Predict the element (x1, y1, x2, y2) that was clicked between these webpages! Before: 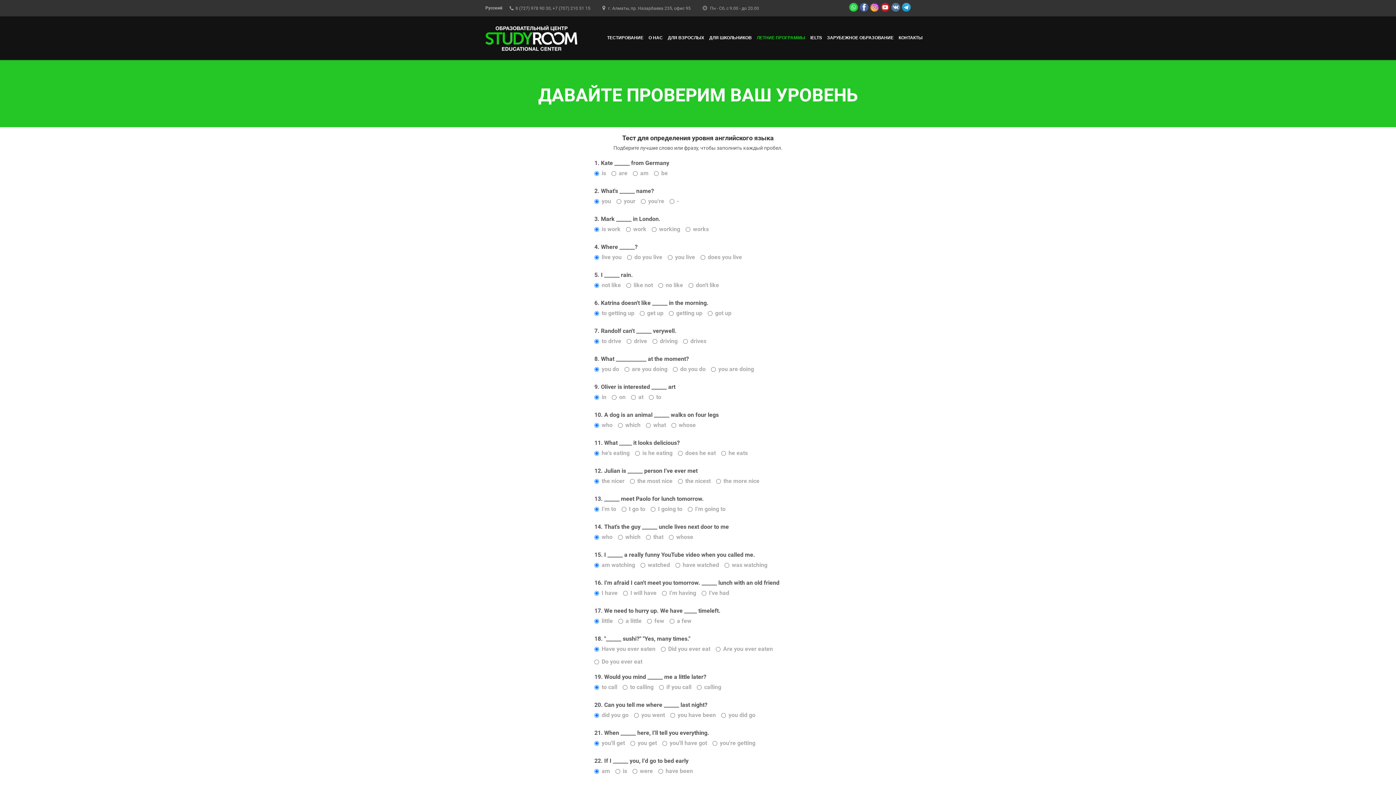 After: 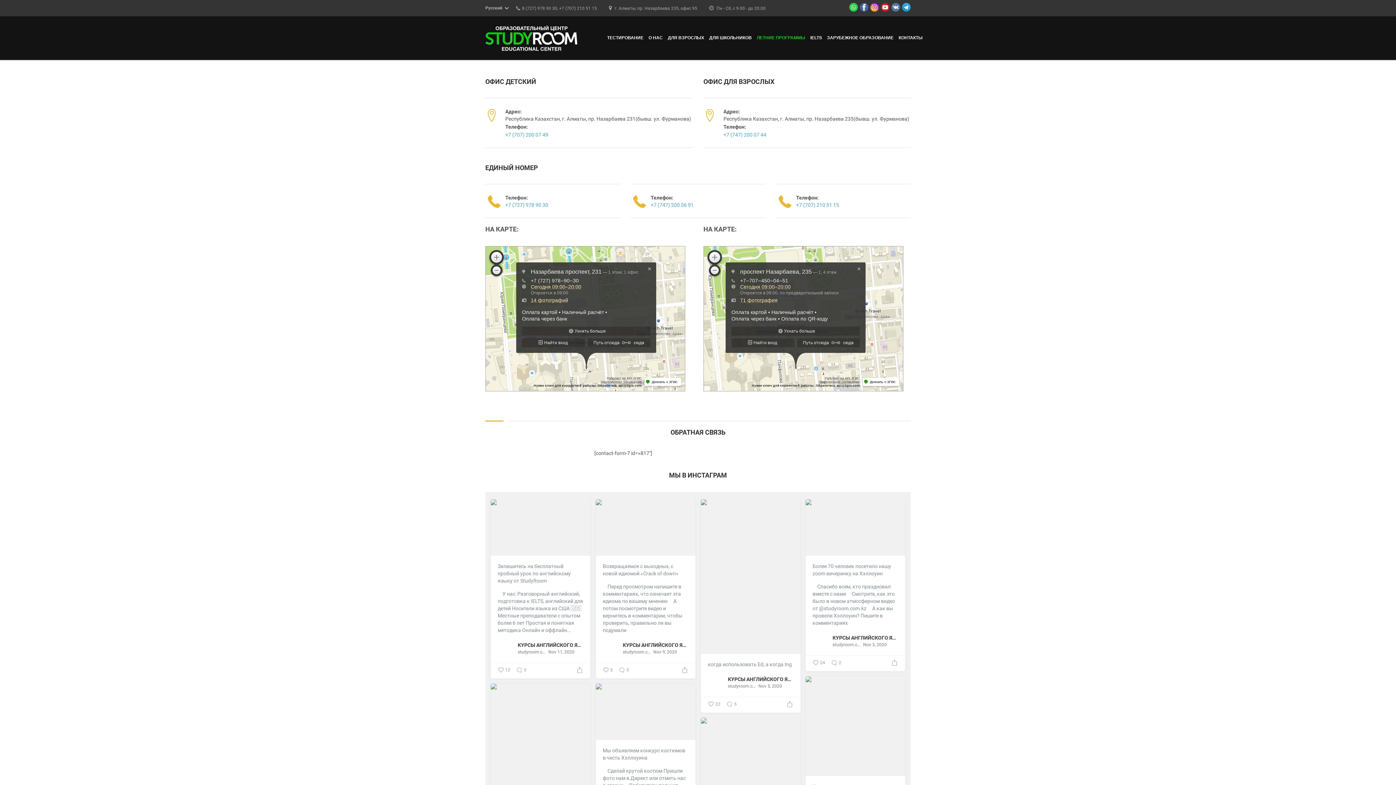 Action: bbox: (898, 31, 922, 44) label: КОНТАКТЫ